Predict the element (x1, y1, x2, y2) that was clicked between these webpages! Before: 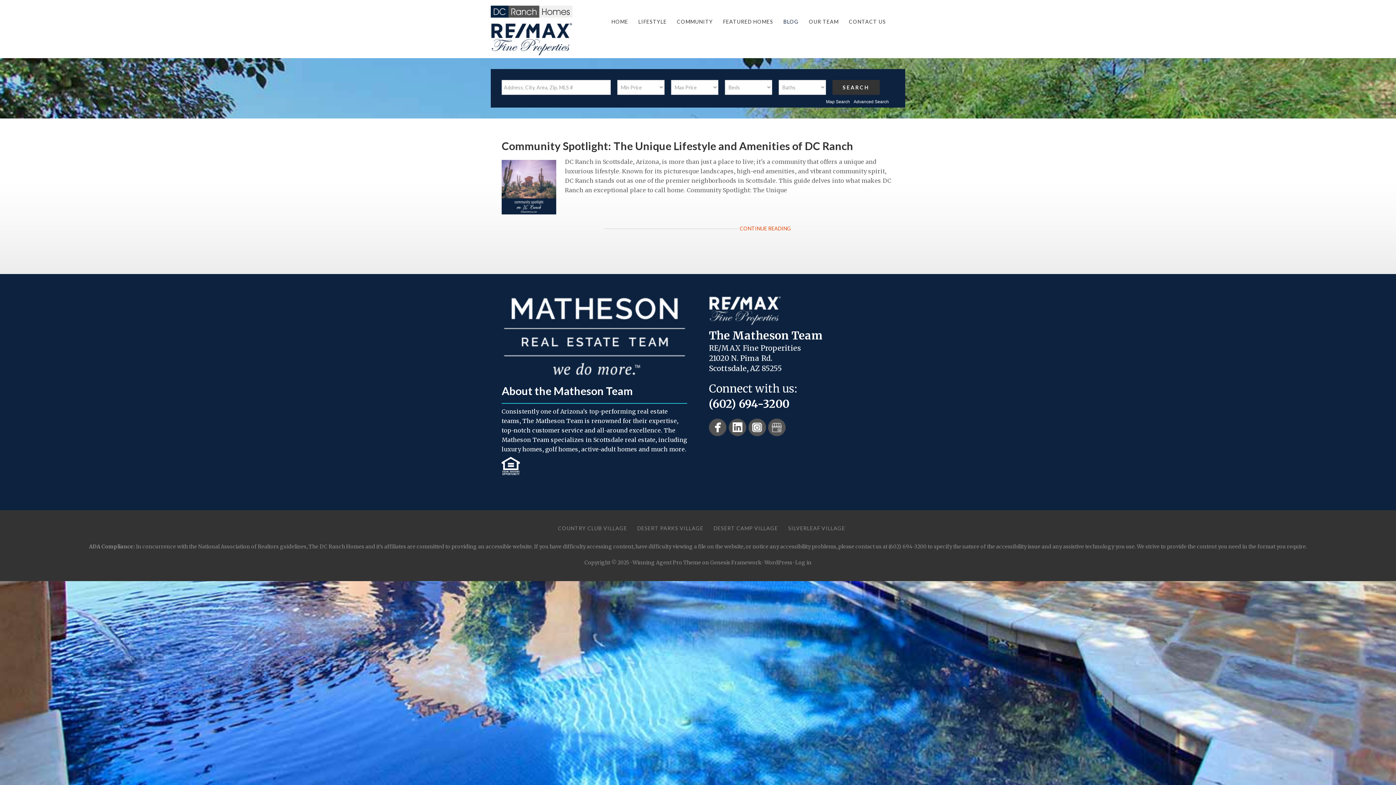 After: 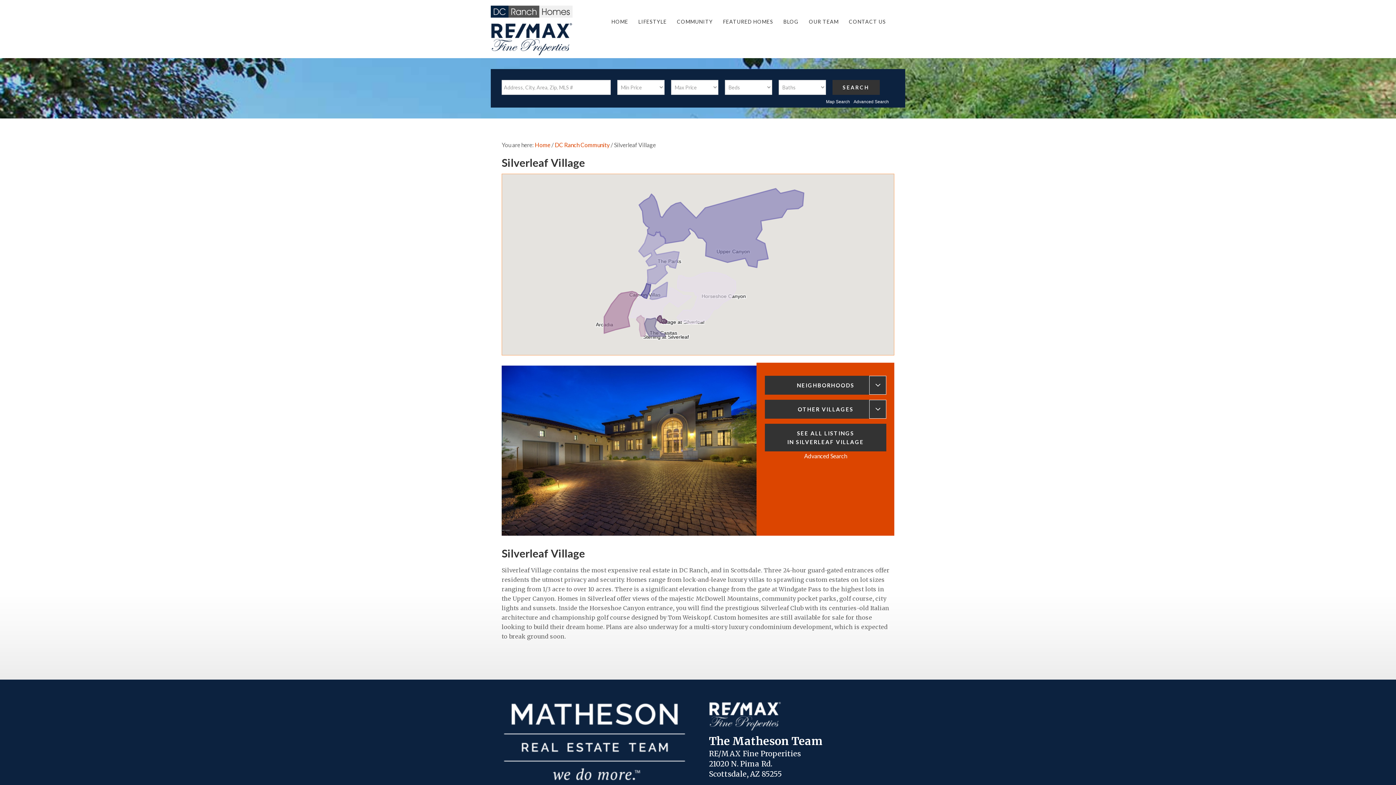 Action: bbox: (784, 521, 849, 535) label: SILVERLEAF VILLAGE